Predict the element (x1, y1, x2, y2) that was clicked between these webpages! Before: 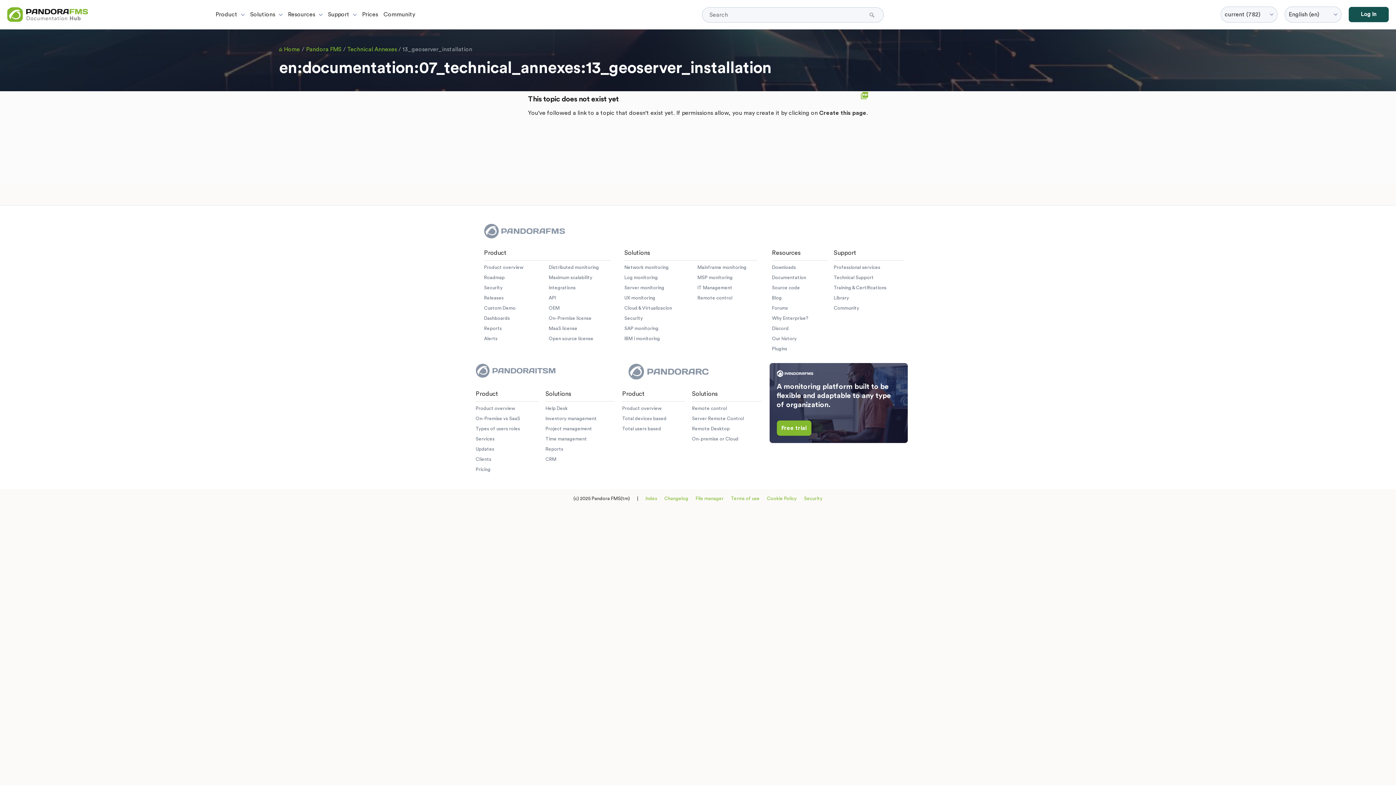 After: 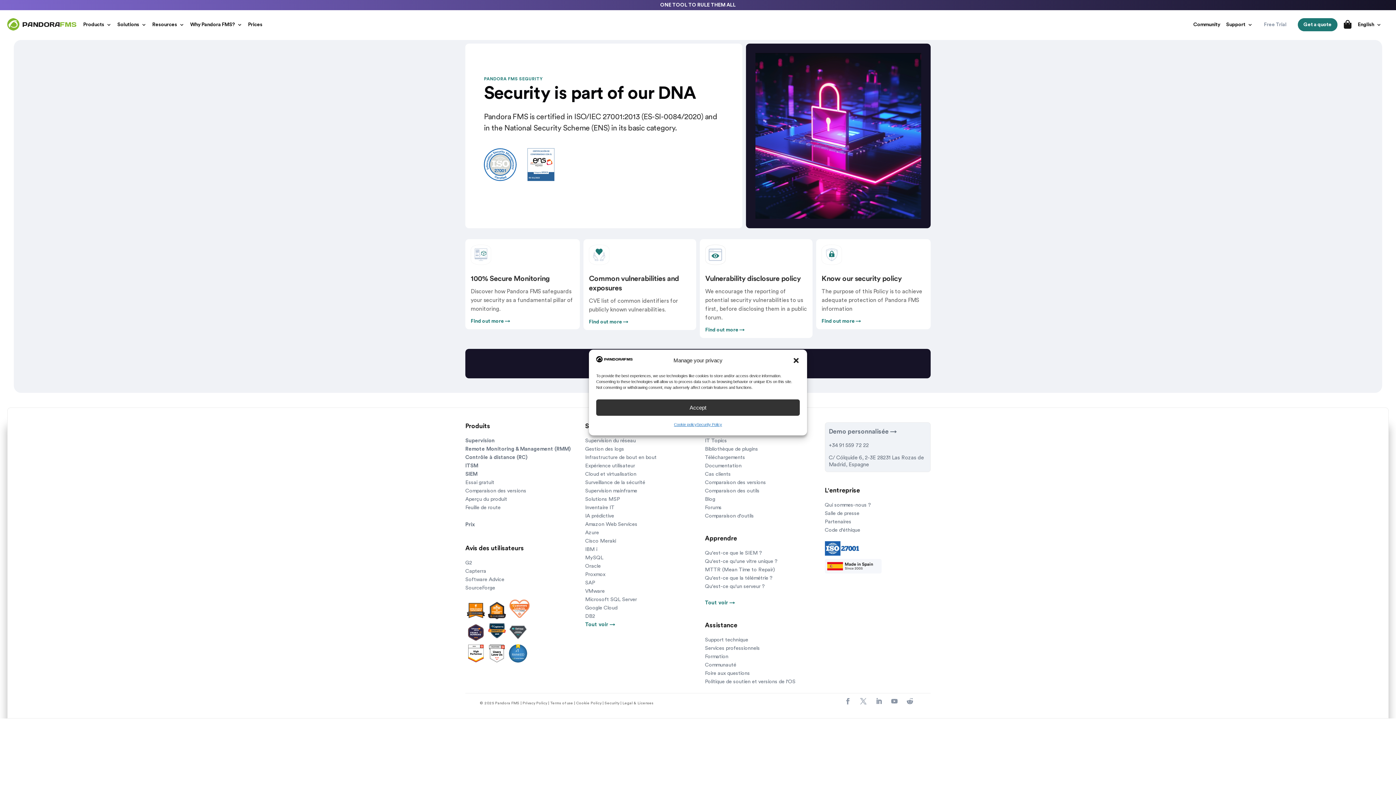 Action: label: Security bbox: (484, 285, 502, 290)